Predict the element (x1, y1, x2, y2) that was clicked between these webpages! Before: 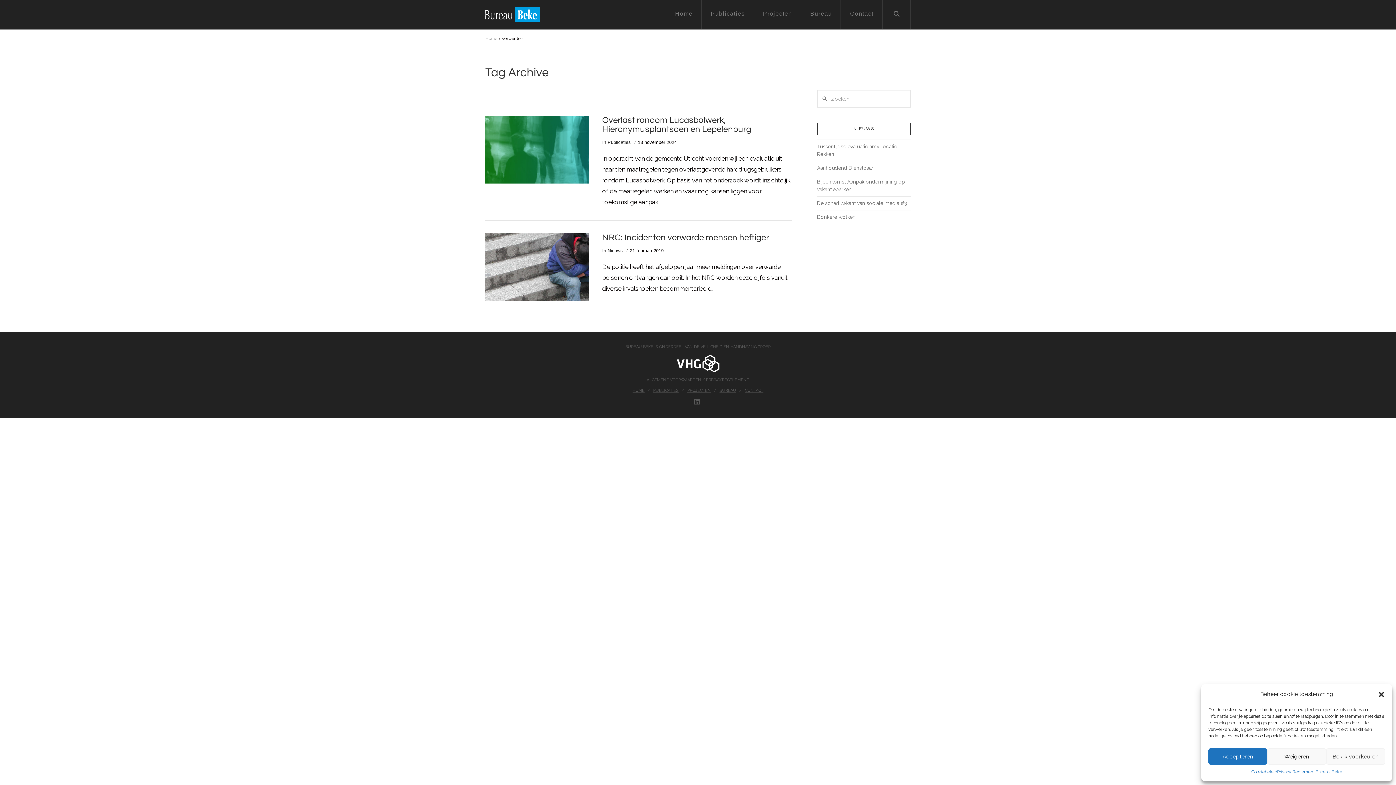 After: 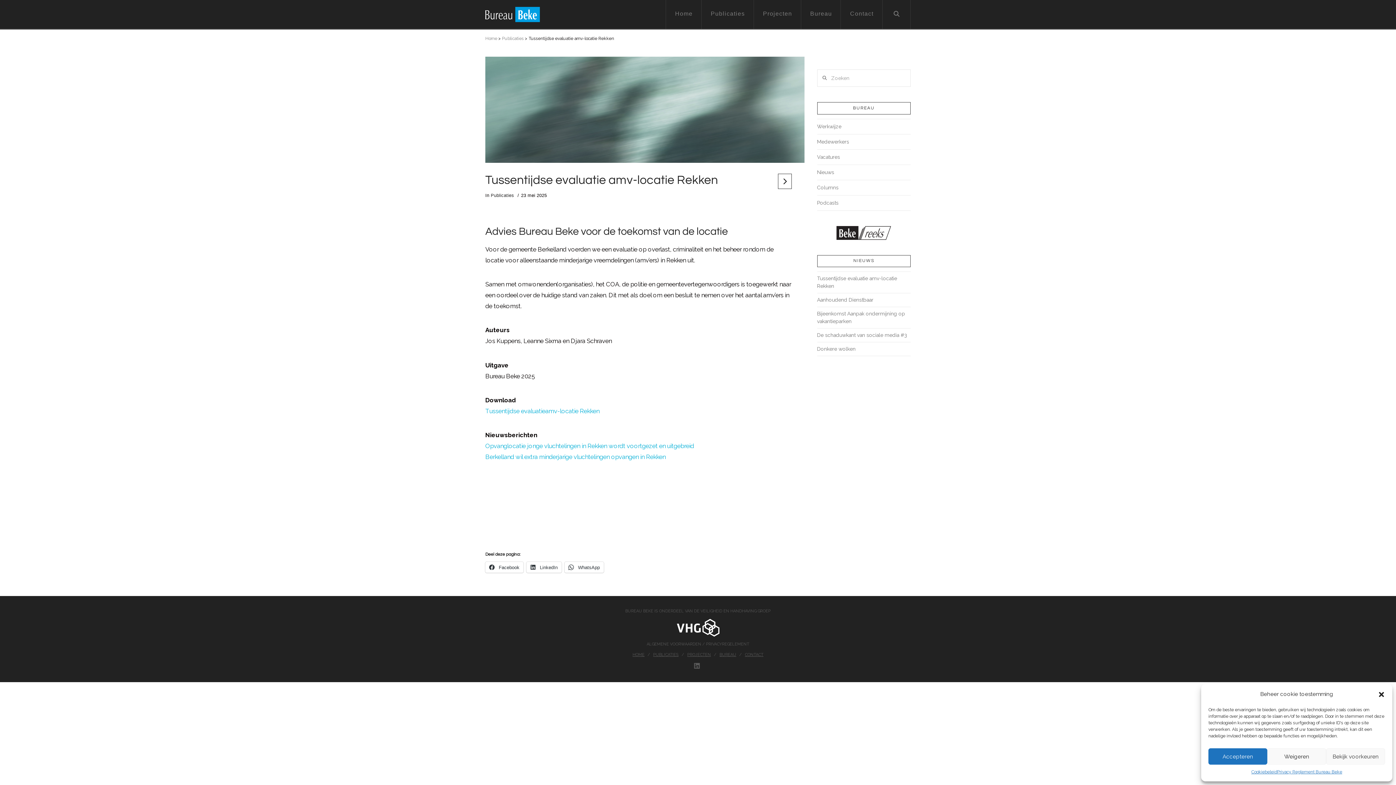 Action: label: Tussentijdse evaluatie amv-locatie Rekken bbox: (817, 140, 897, 159)